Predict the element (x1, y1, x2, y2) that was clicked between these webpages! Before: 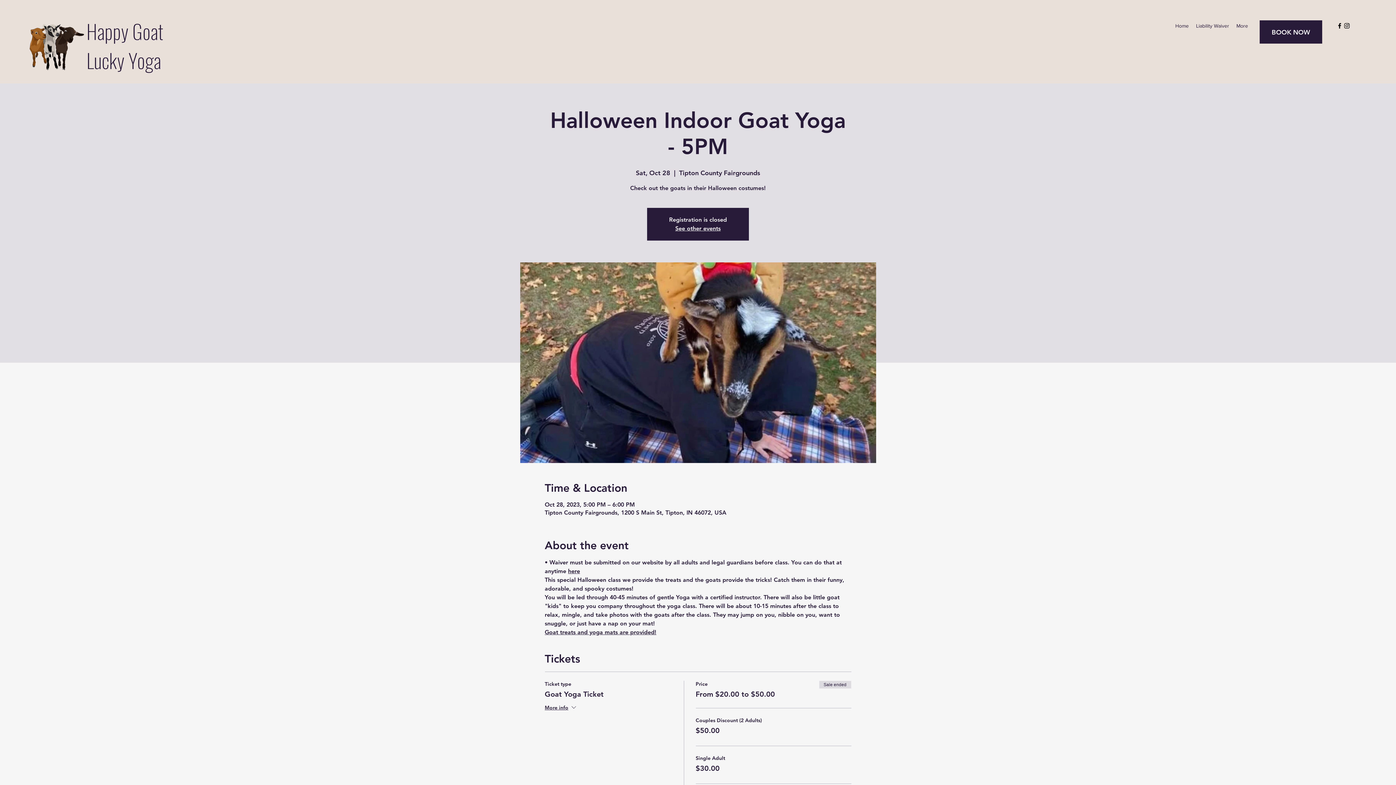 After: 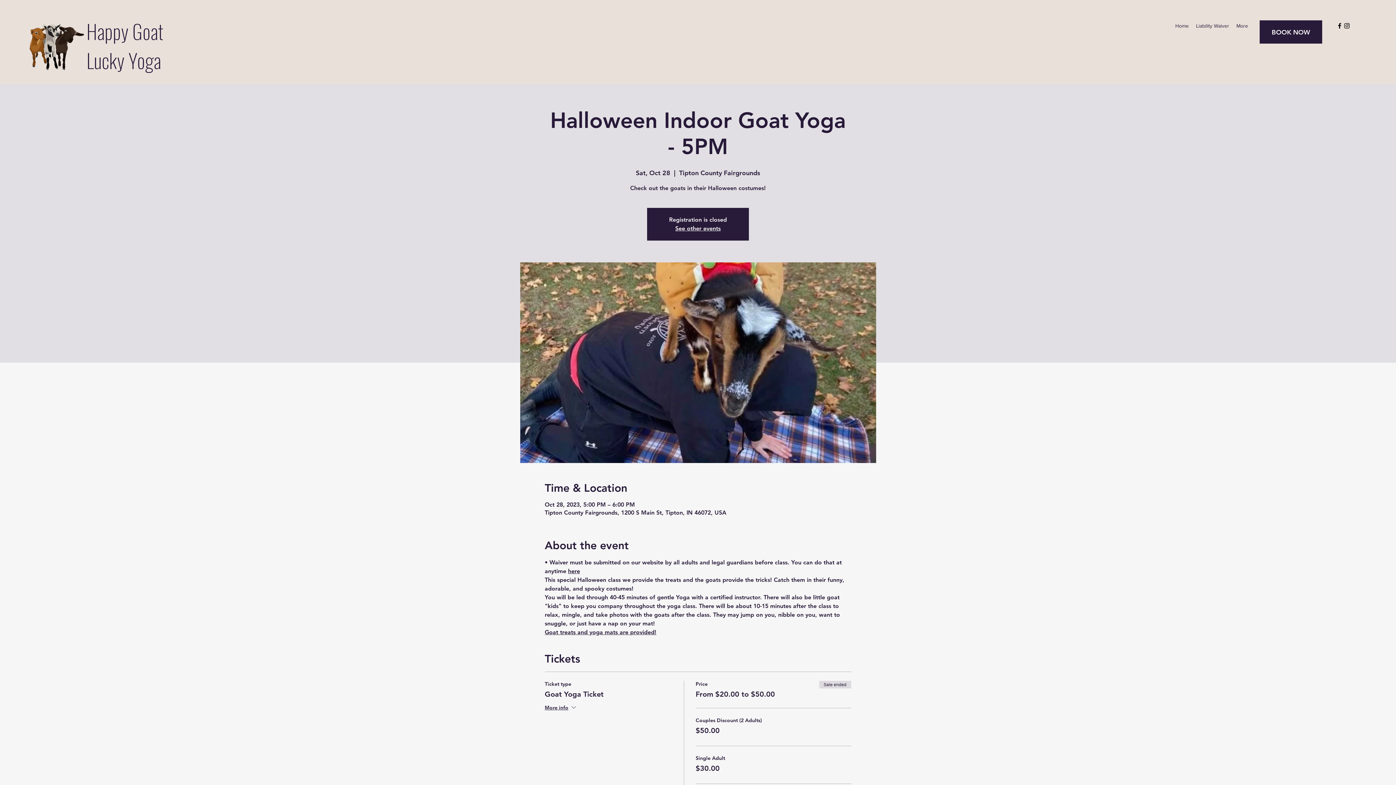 Action: label: Facebook bbox: (1336, 22, 1343, 29)